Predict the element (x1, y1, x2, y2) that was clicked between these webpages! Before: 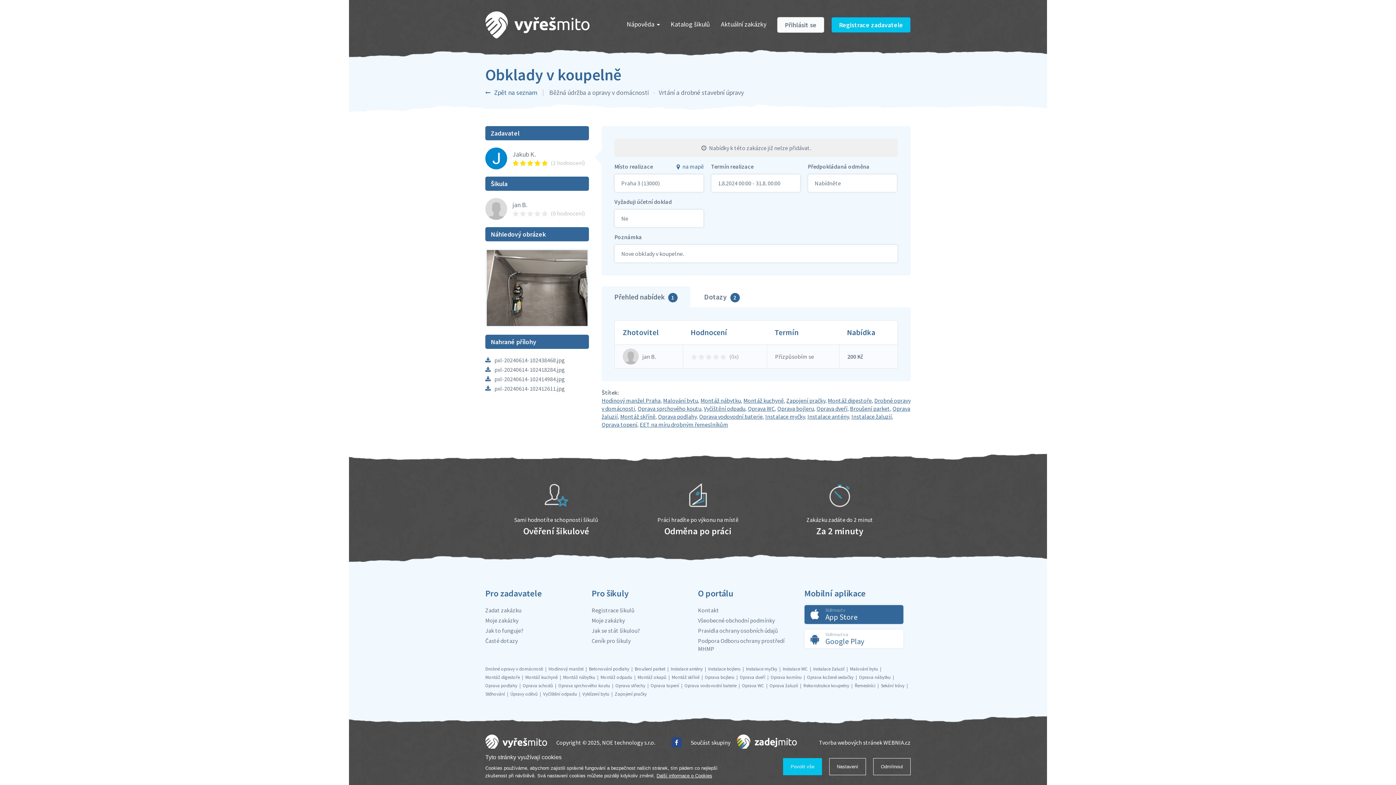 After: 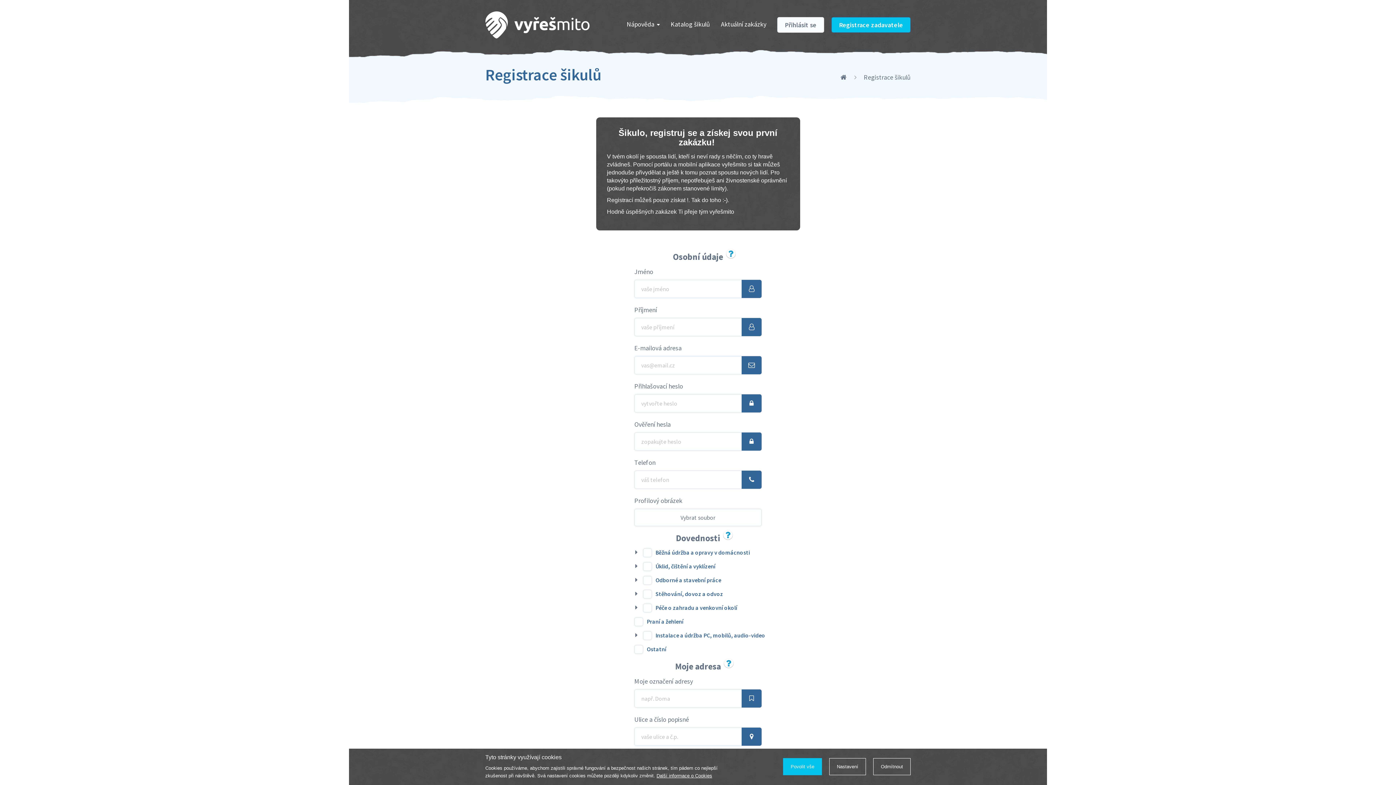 Action: label: Registrace šikulů bbox: (591, 605, 690, 615)